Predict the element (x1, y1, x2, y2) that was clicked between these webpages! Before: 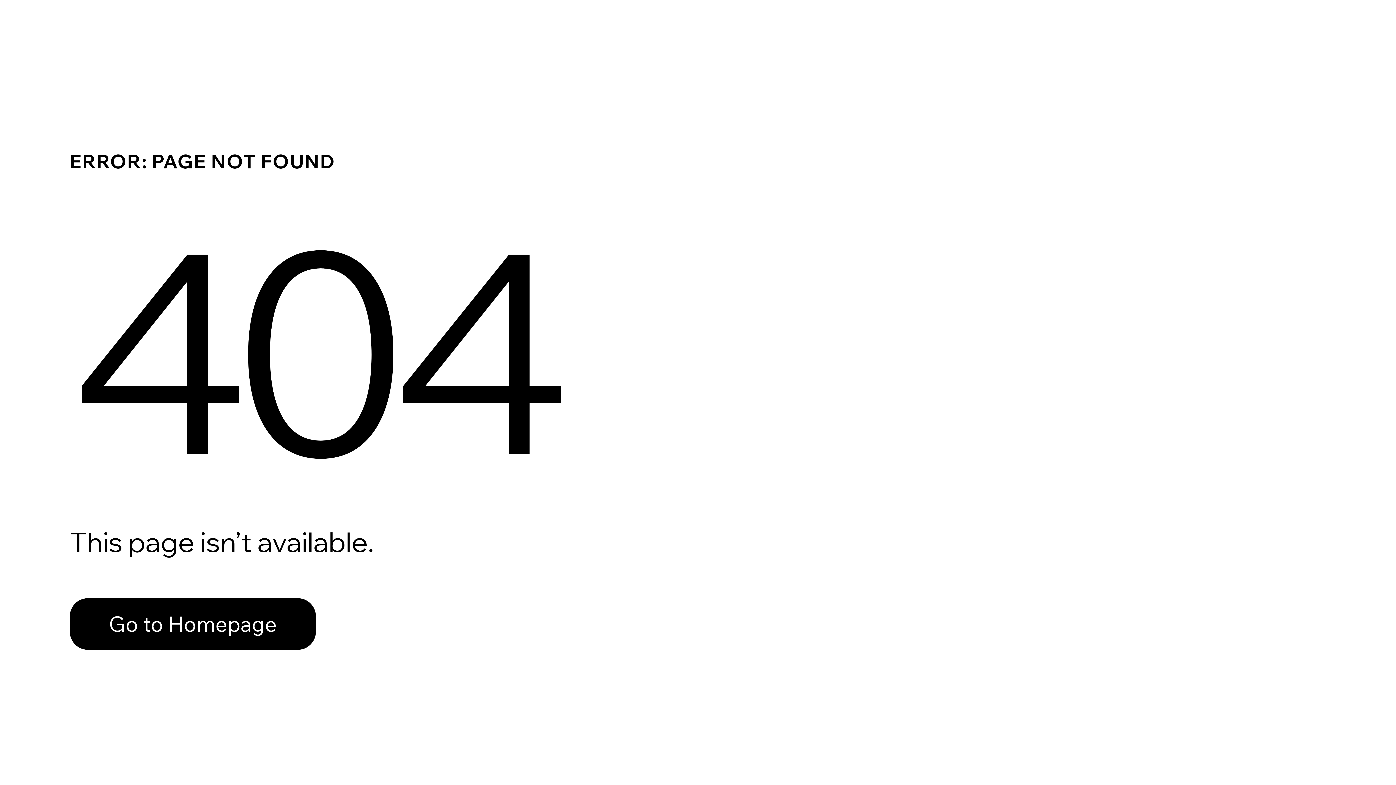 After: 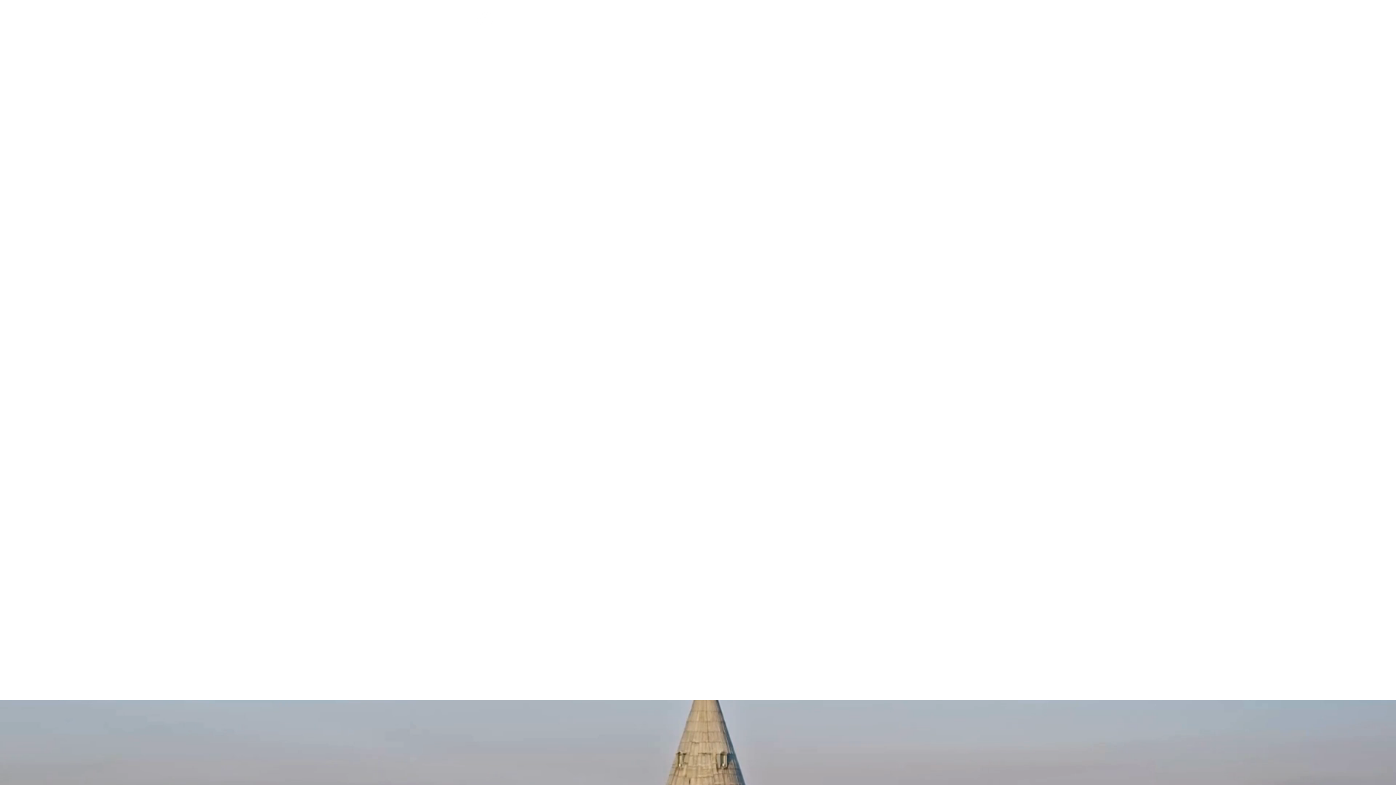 Action: bbox: (69, 598, 316, 650) label: Go to Homepage